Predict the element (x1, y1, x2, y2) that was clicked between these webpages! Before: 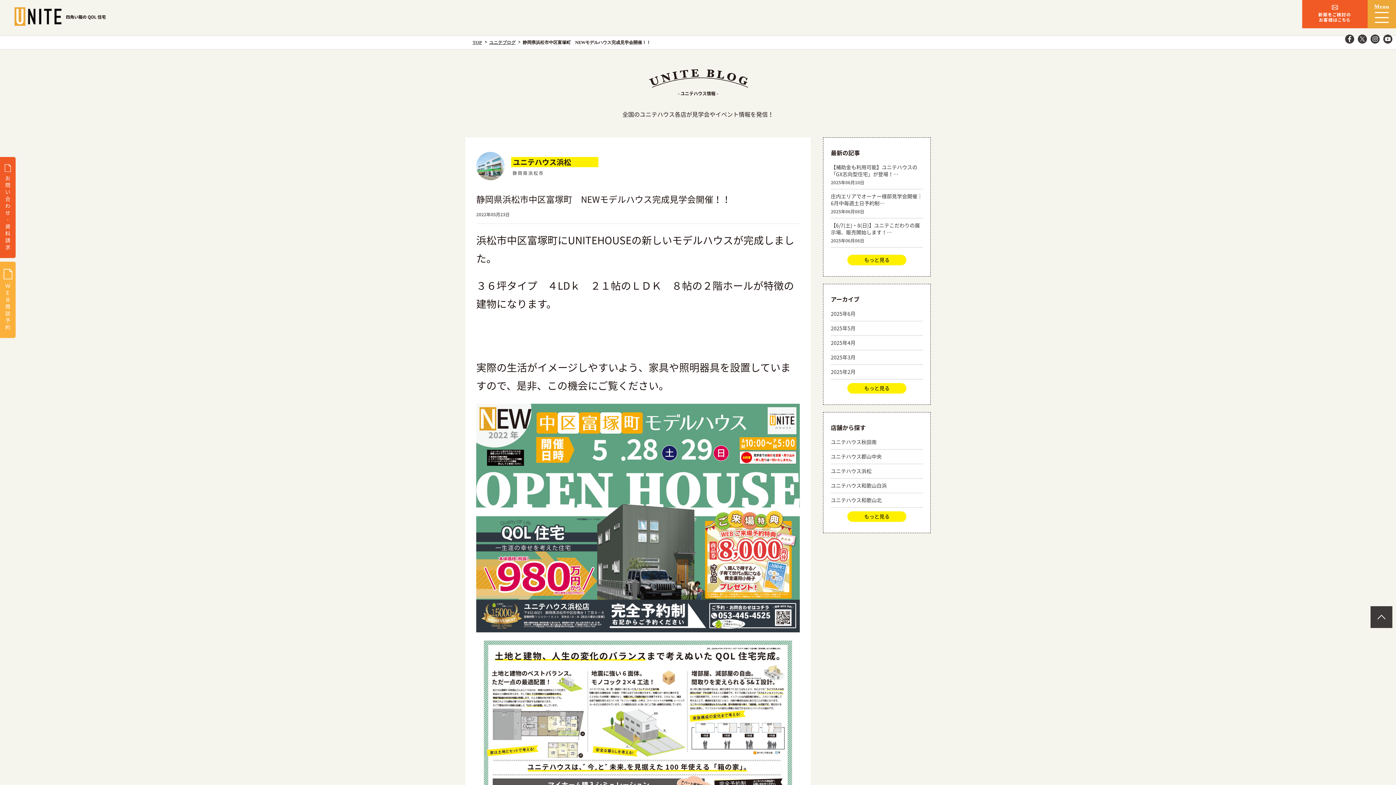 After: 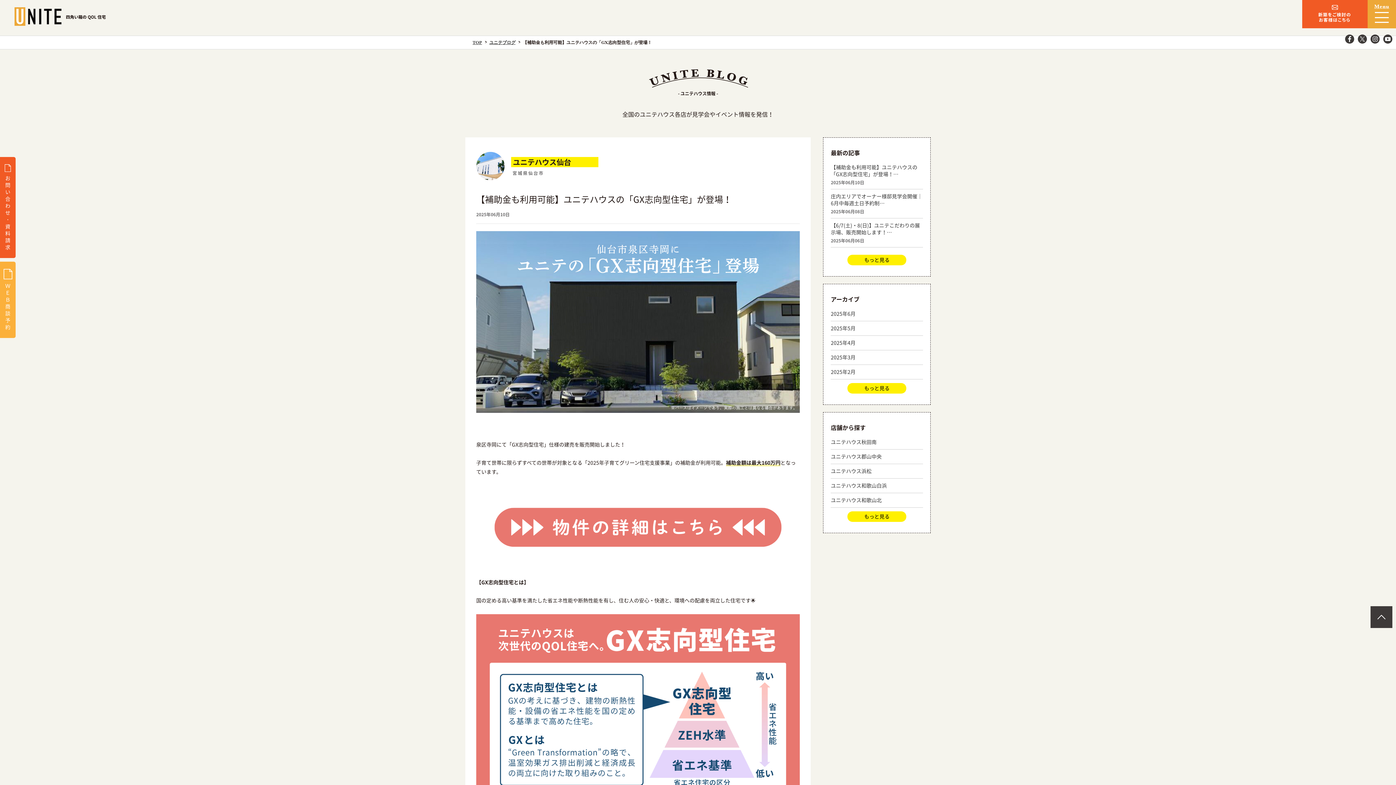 Action: bbox: (831, 163, 923, 185) label: 【補助金も利用可能】ユニテハウスの「GX志向型住宅」が登場！…
2025年06月10日